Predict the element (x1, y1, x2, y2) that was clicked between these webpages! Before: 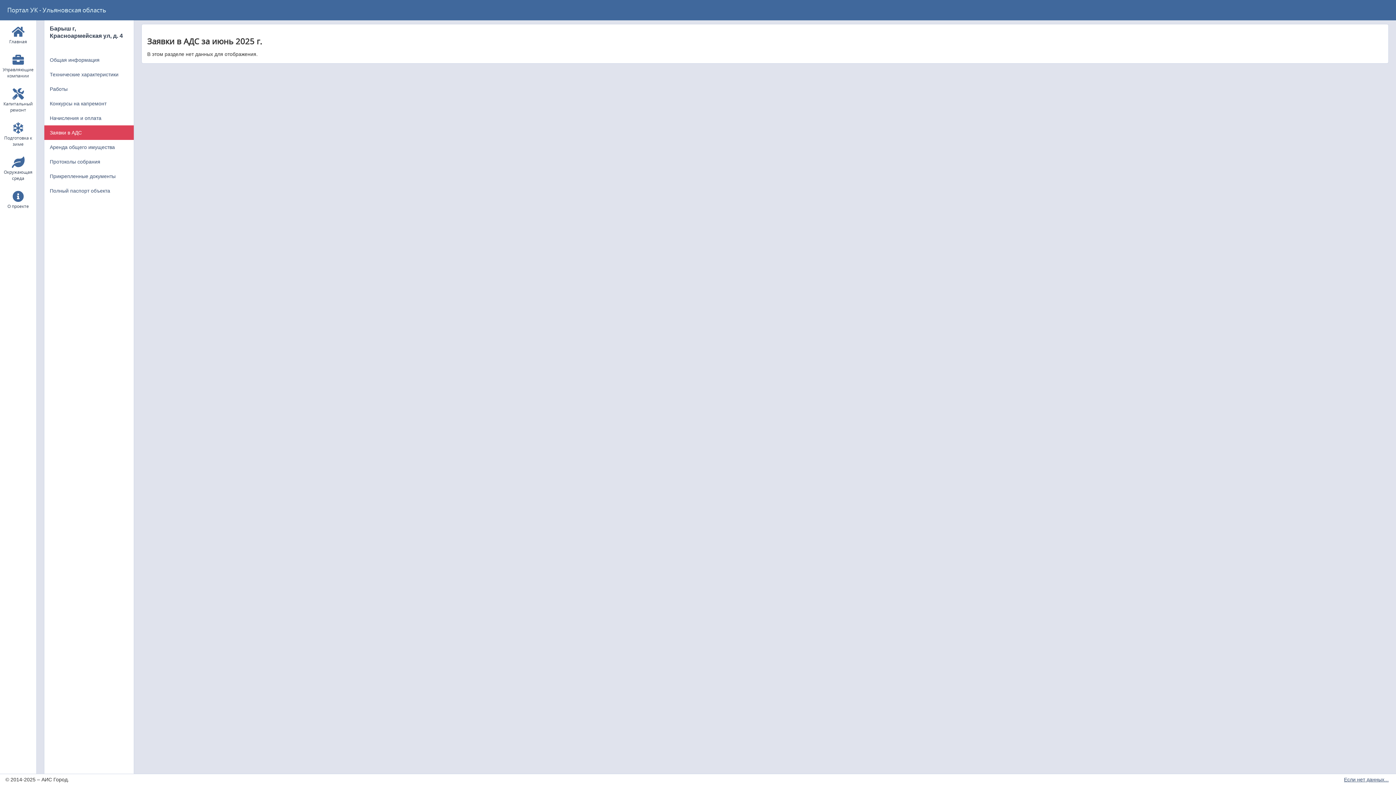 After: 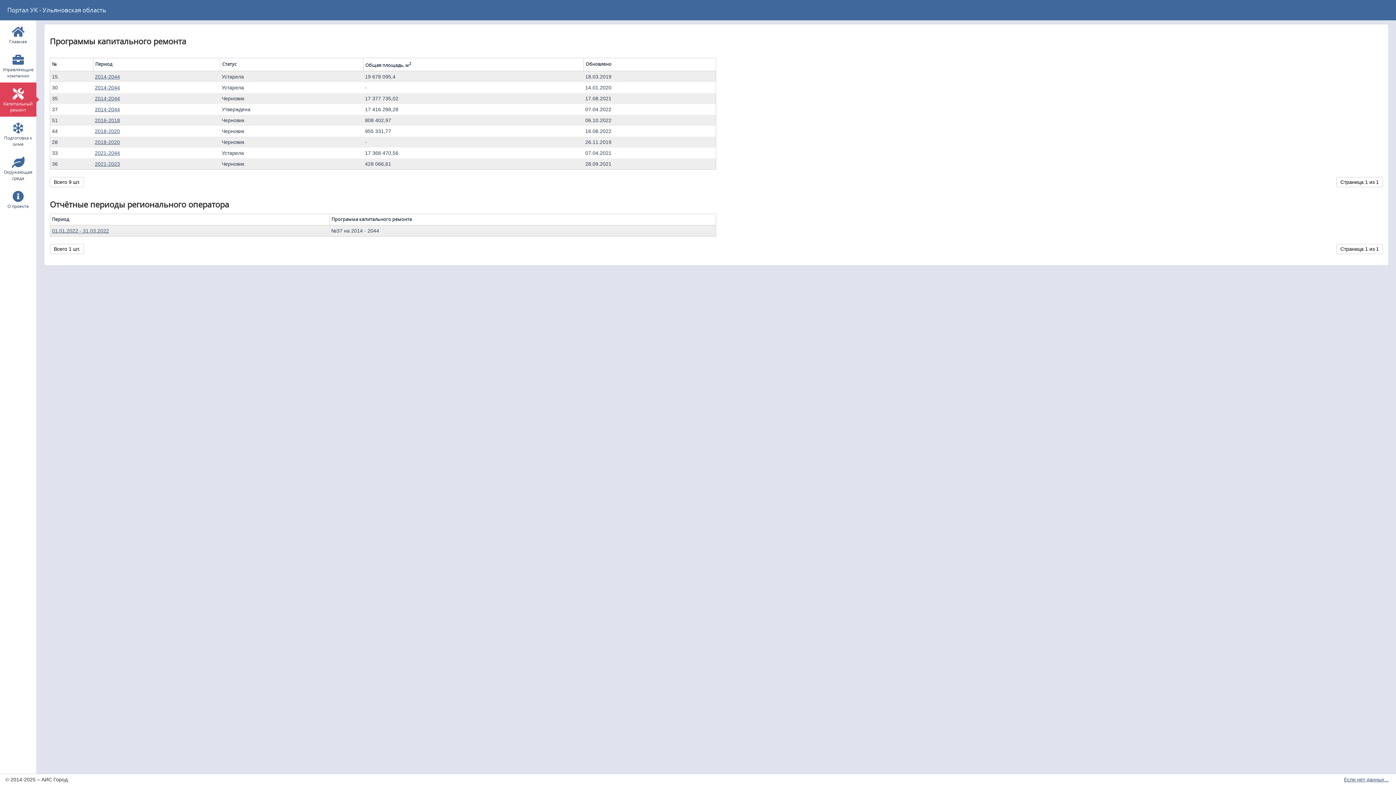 Action: bbox: (1, 82, 34, 116) label: Капитальный ремонт